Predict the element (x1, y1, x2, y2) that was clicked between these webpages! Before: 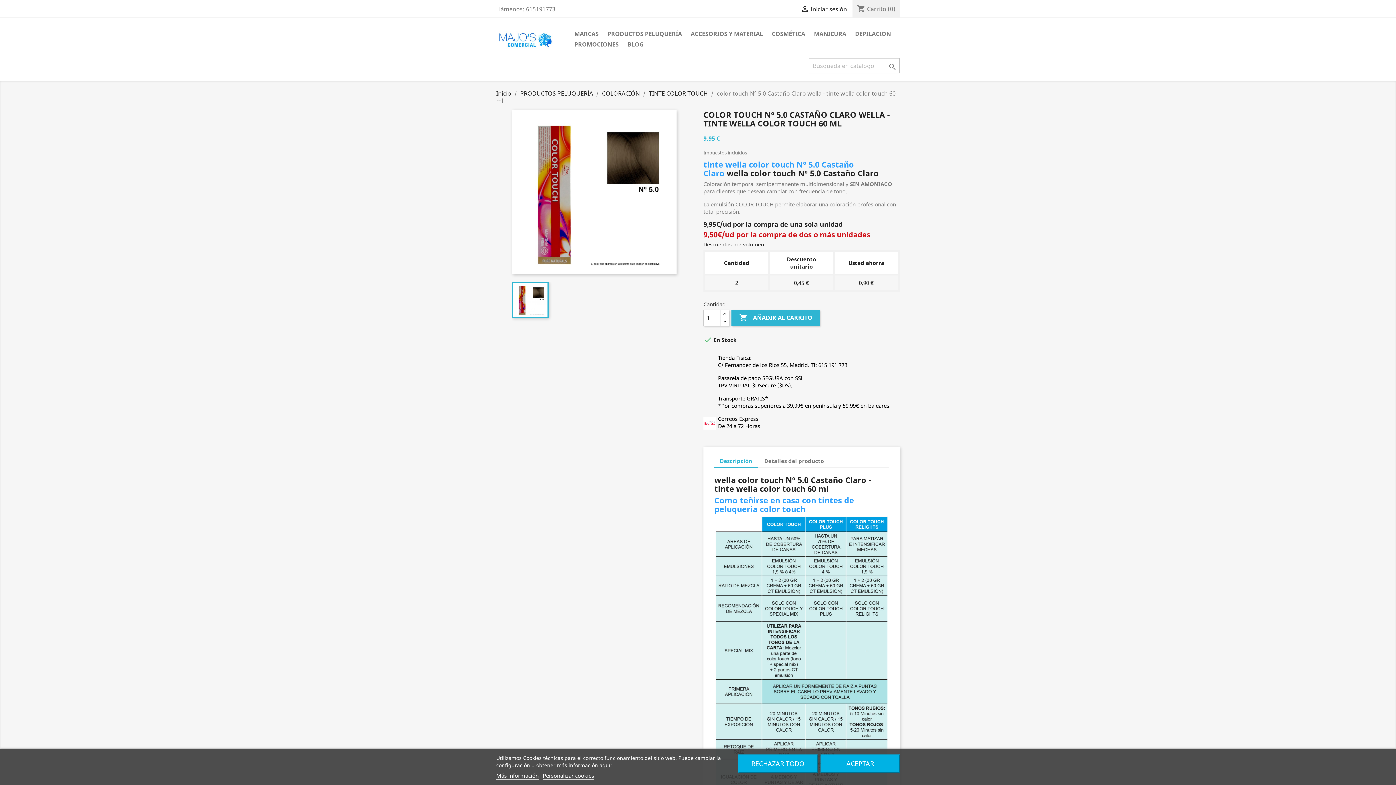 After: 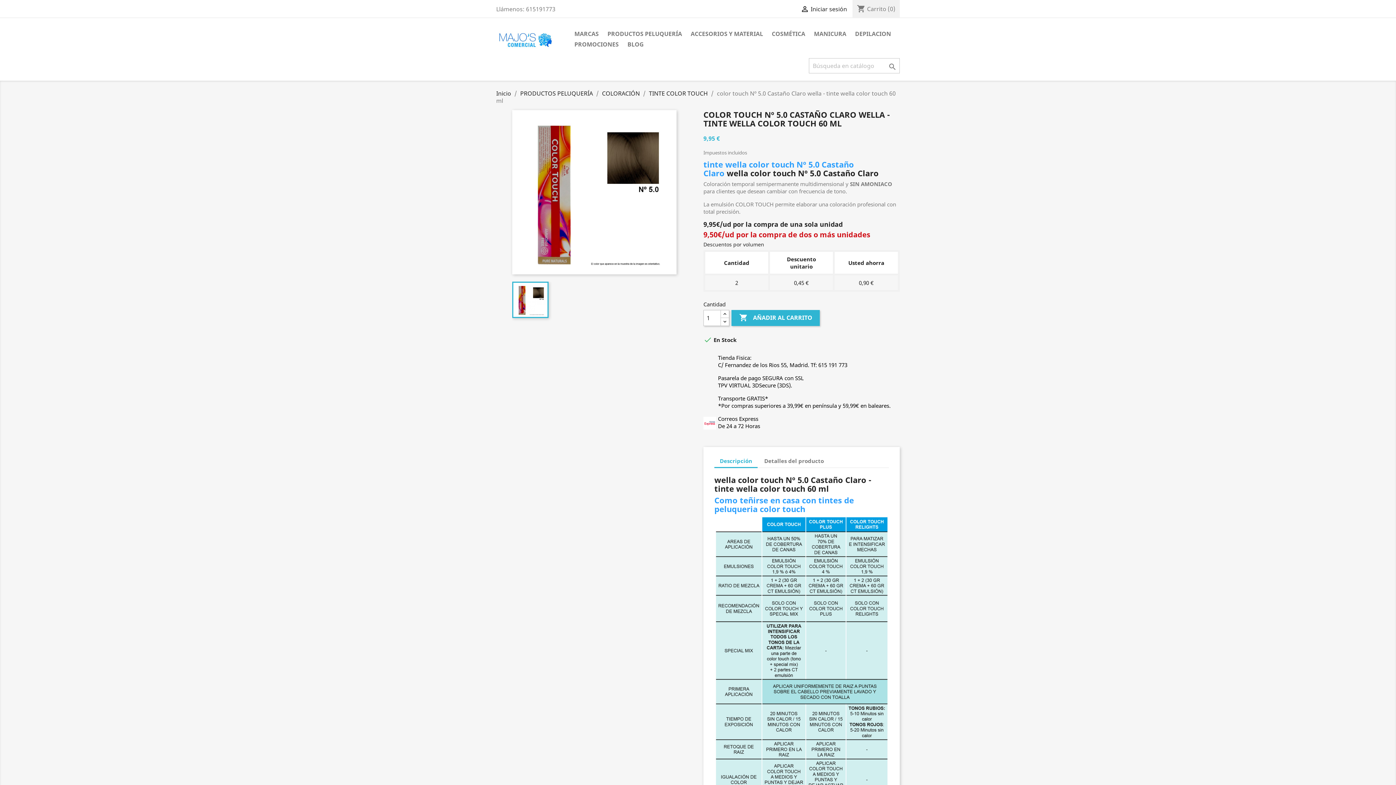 Action: bbox: (820, 754, 900, 773) label: ACEPTAR